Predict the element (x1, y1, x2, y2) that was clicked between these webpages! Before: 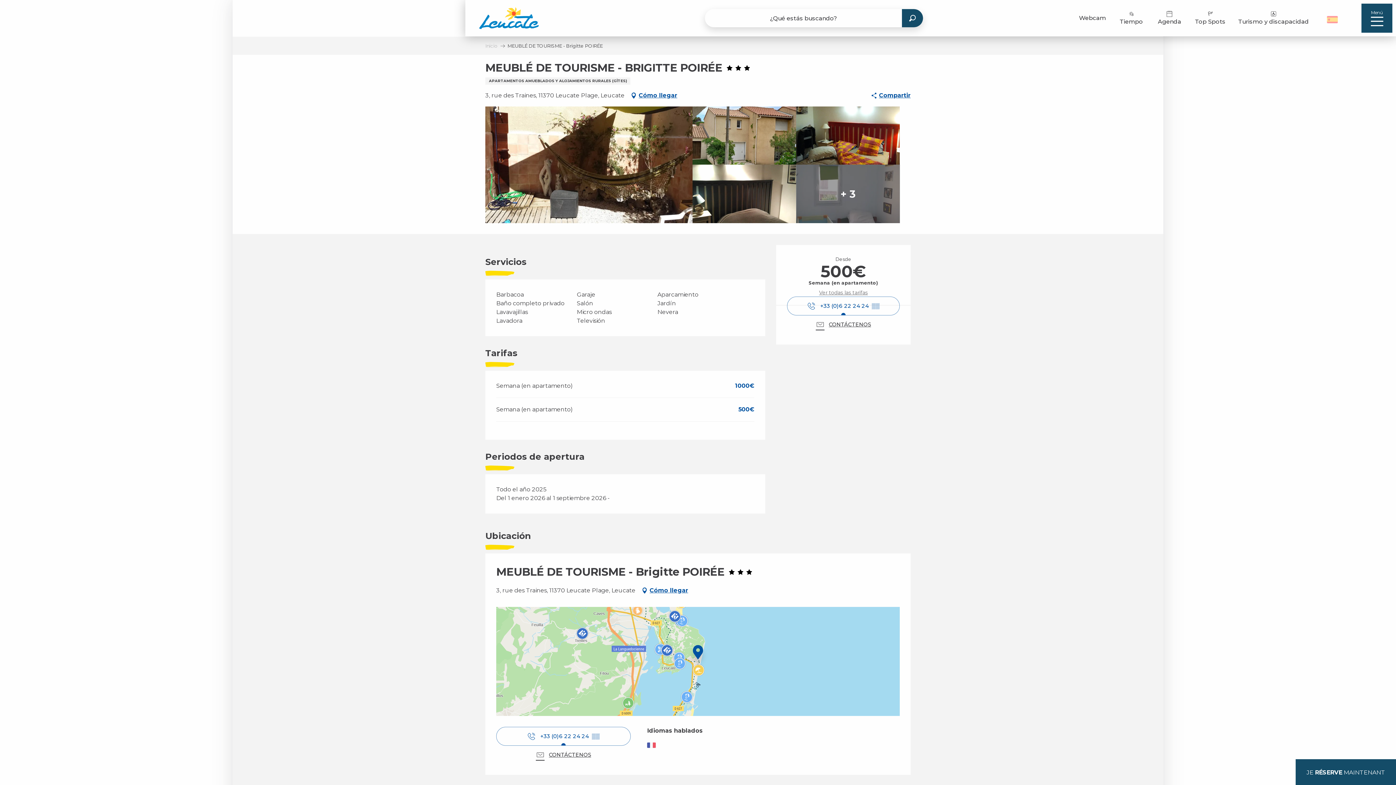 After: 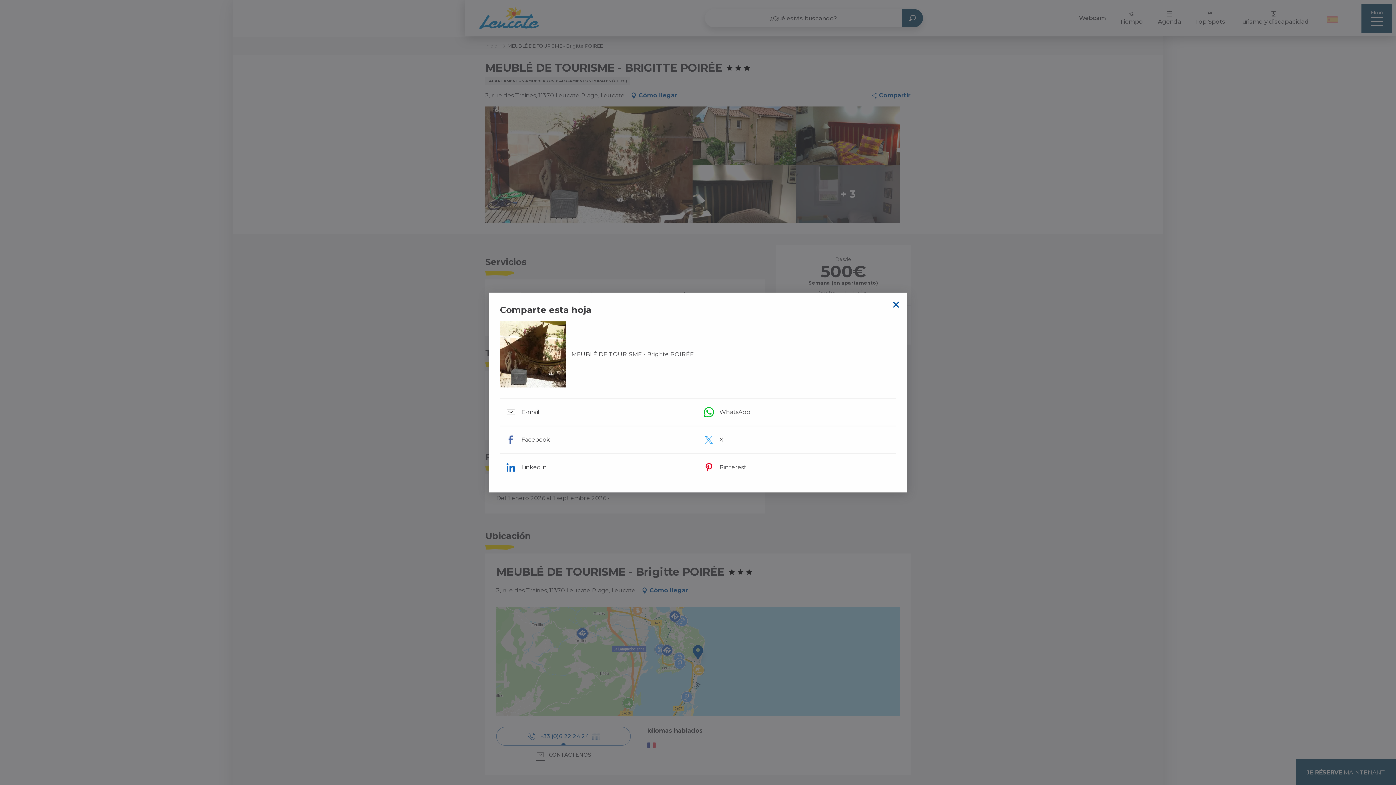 Action: label: Compartir bbox: (870, 90, 910, 101)